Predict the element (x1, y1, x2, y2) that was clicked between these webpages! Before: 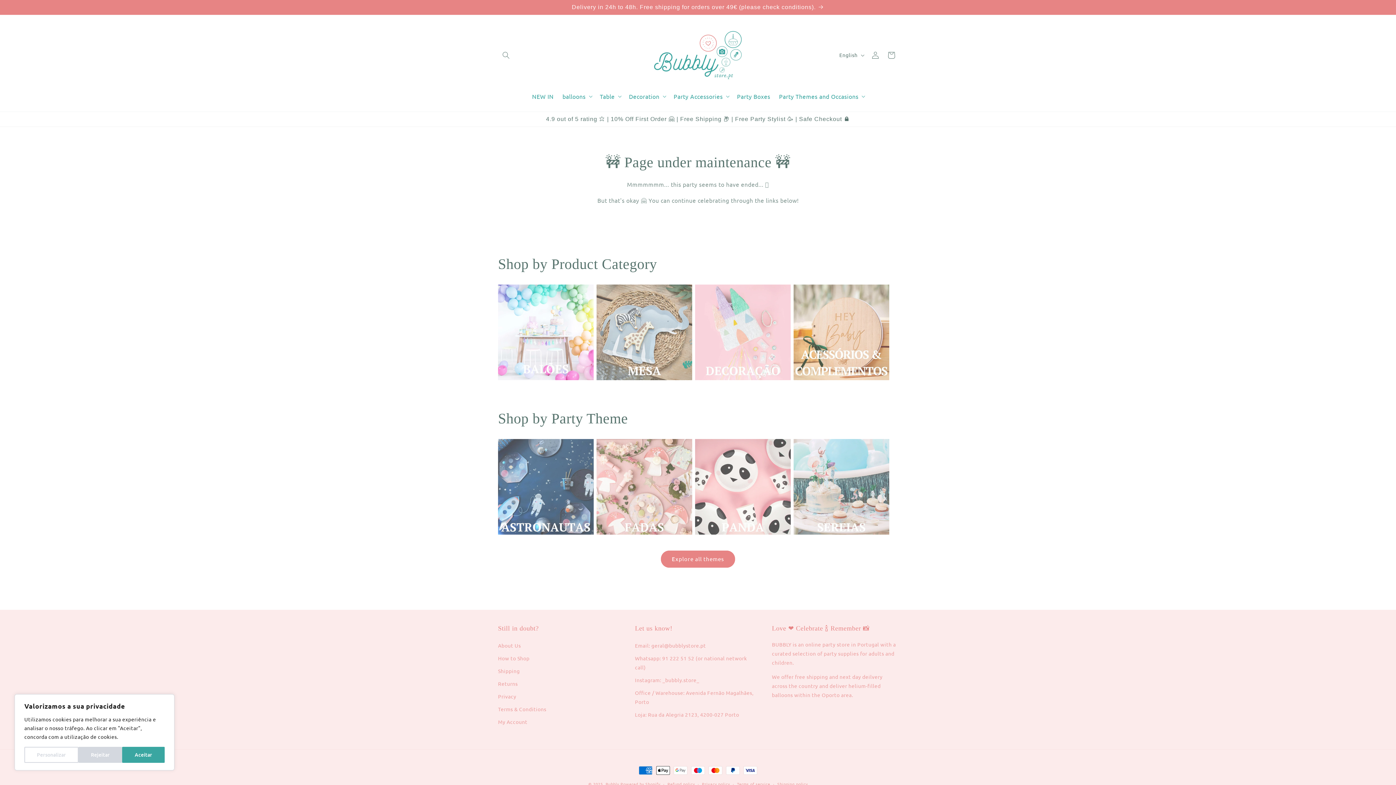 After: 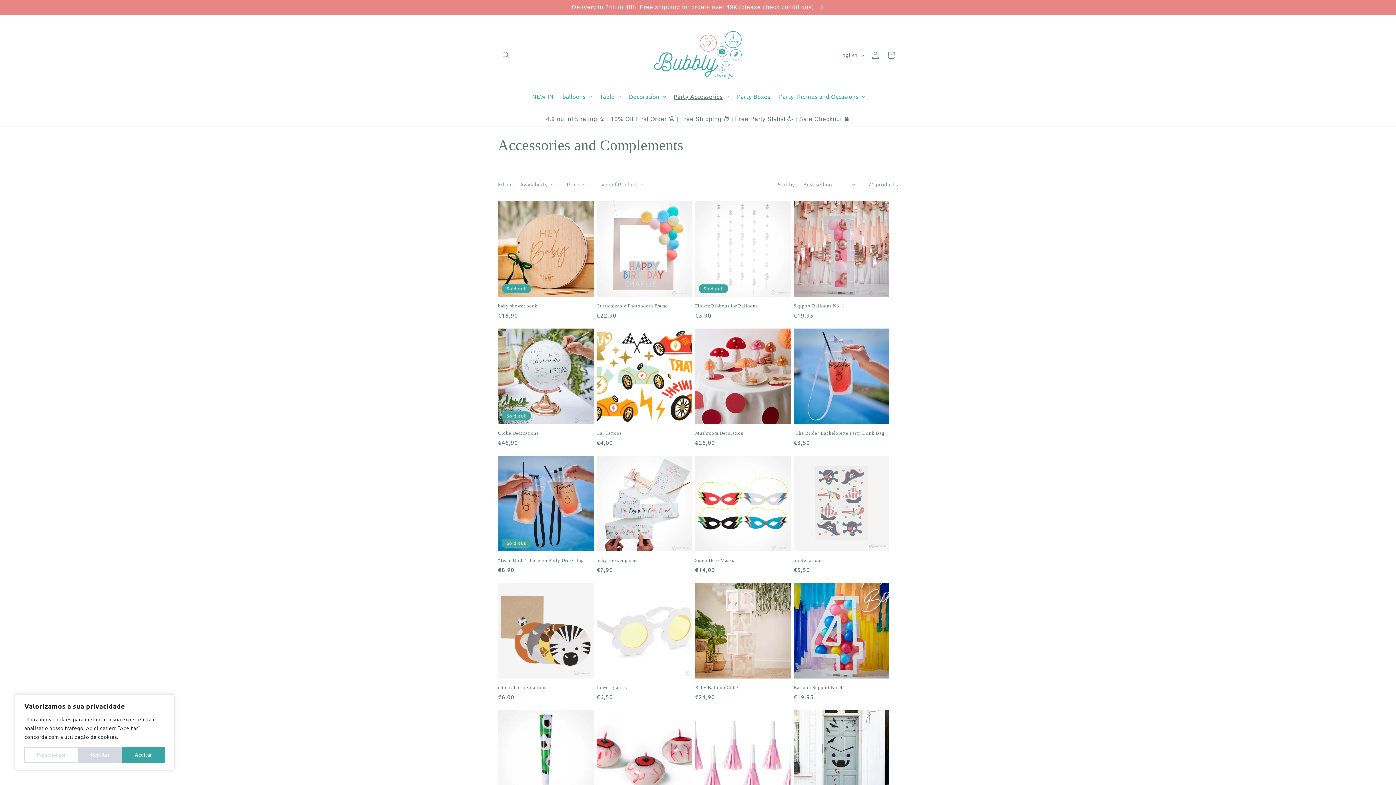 Action: label: Accessories and Complements bbox: (793, 386, 889, 394)